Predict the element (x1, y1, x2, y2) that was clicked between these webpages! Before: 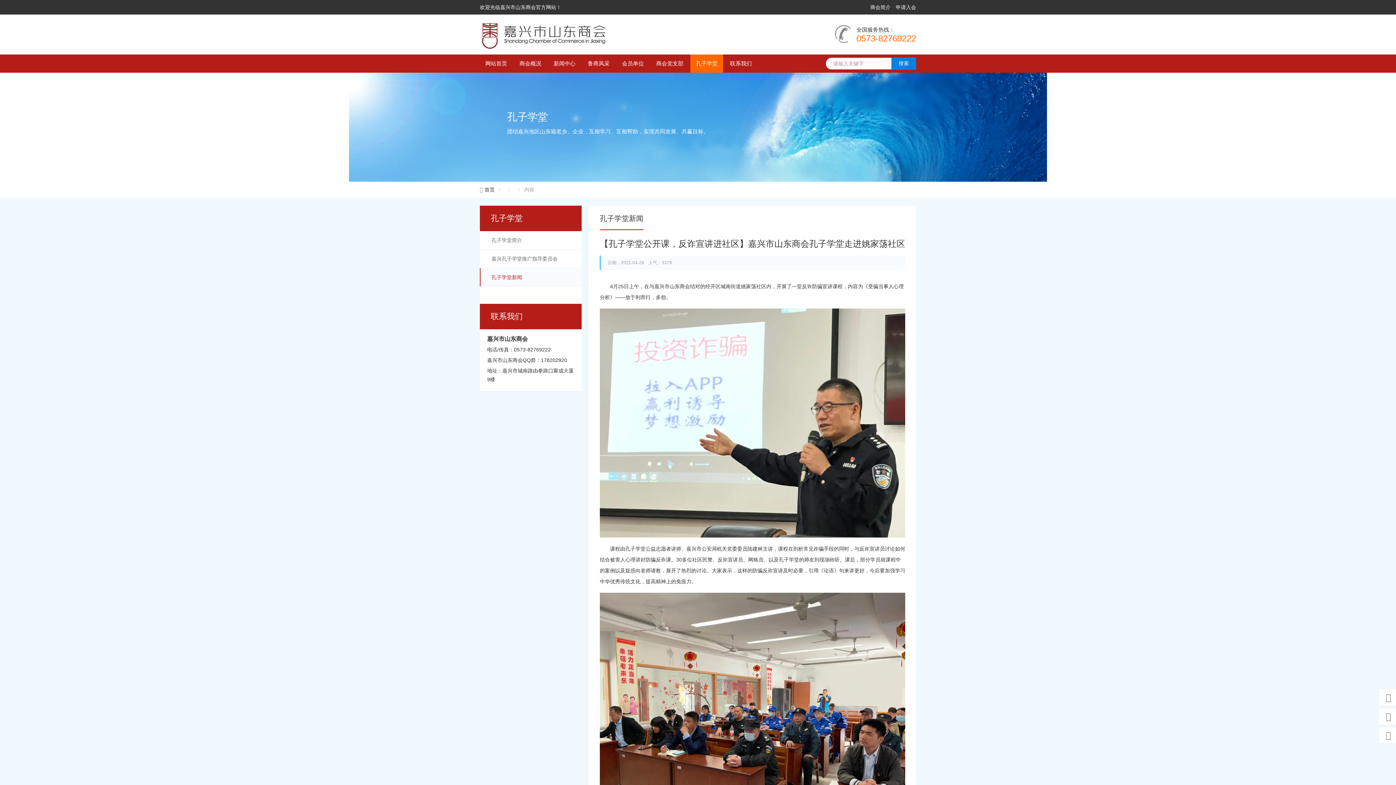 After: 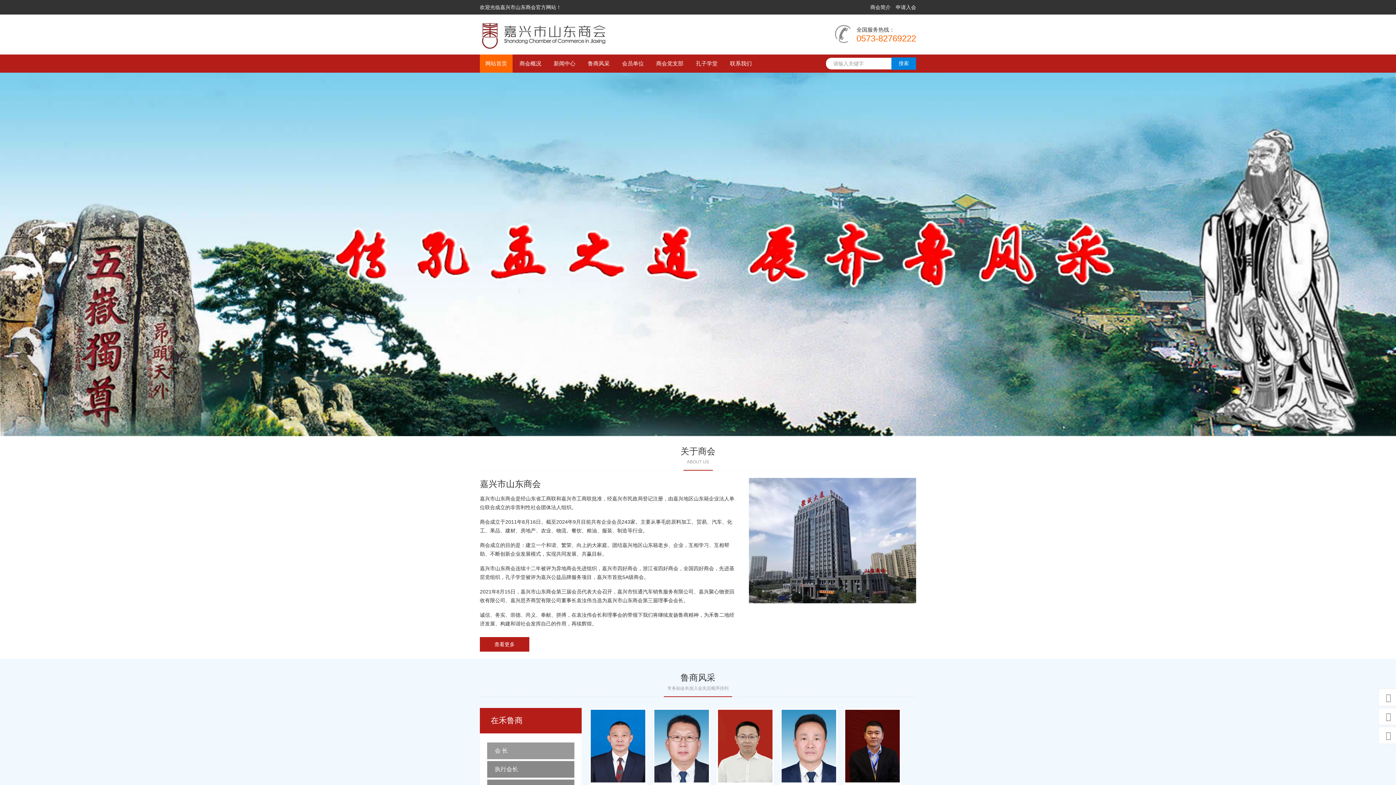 Action: label: 首页 bbox: (480, 181, 494, 198)